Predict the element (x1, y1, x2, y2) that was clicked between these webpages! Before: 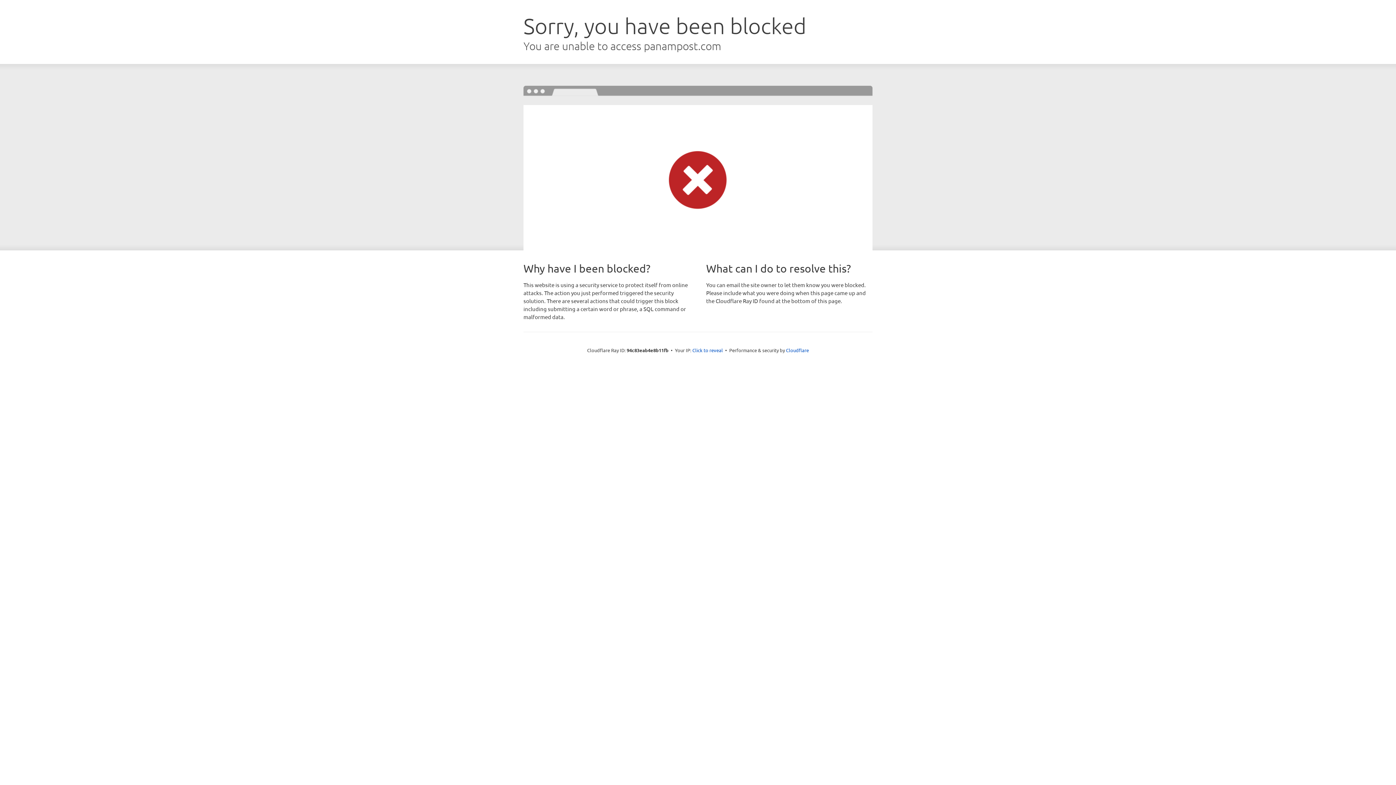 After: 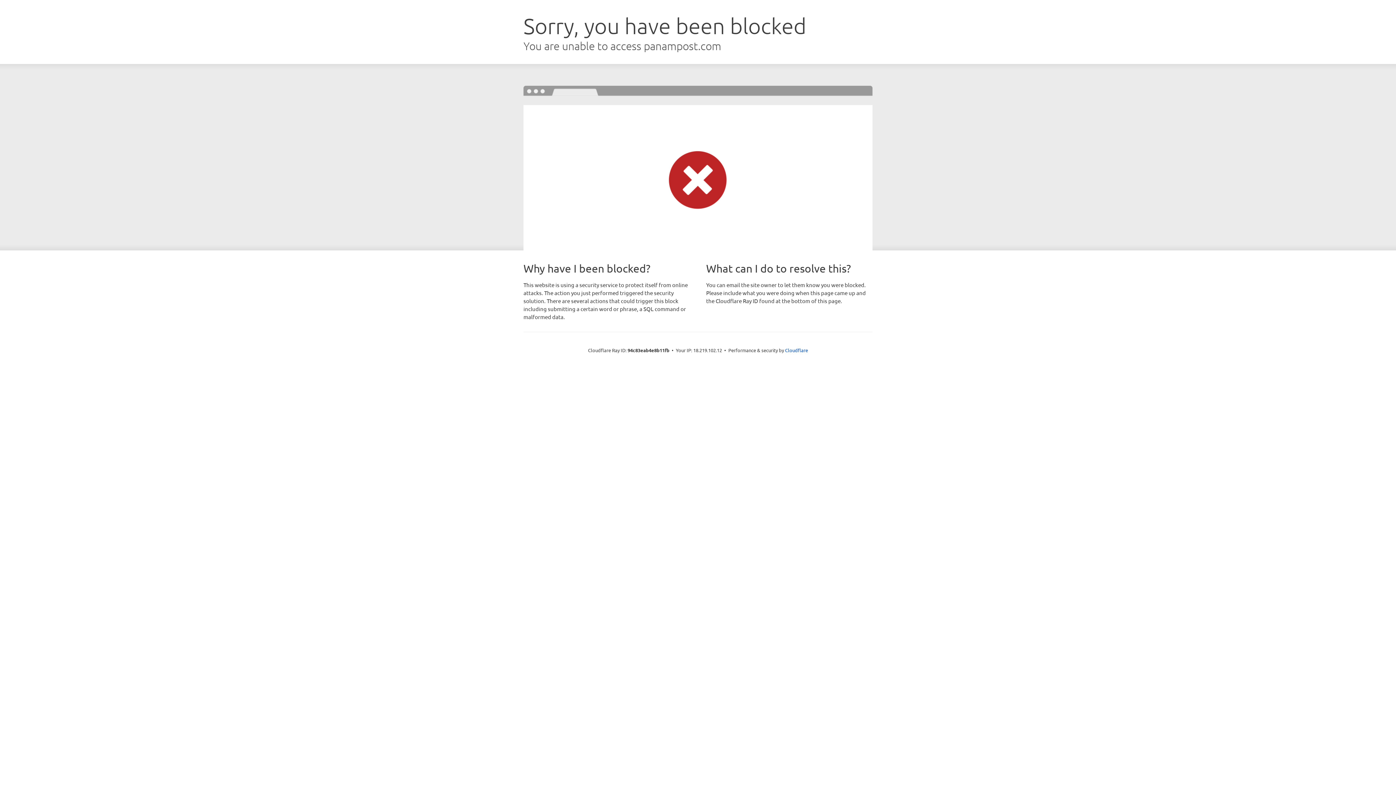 Action: bbox: (692, 346, 723, 353) label: Click to reveal